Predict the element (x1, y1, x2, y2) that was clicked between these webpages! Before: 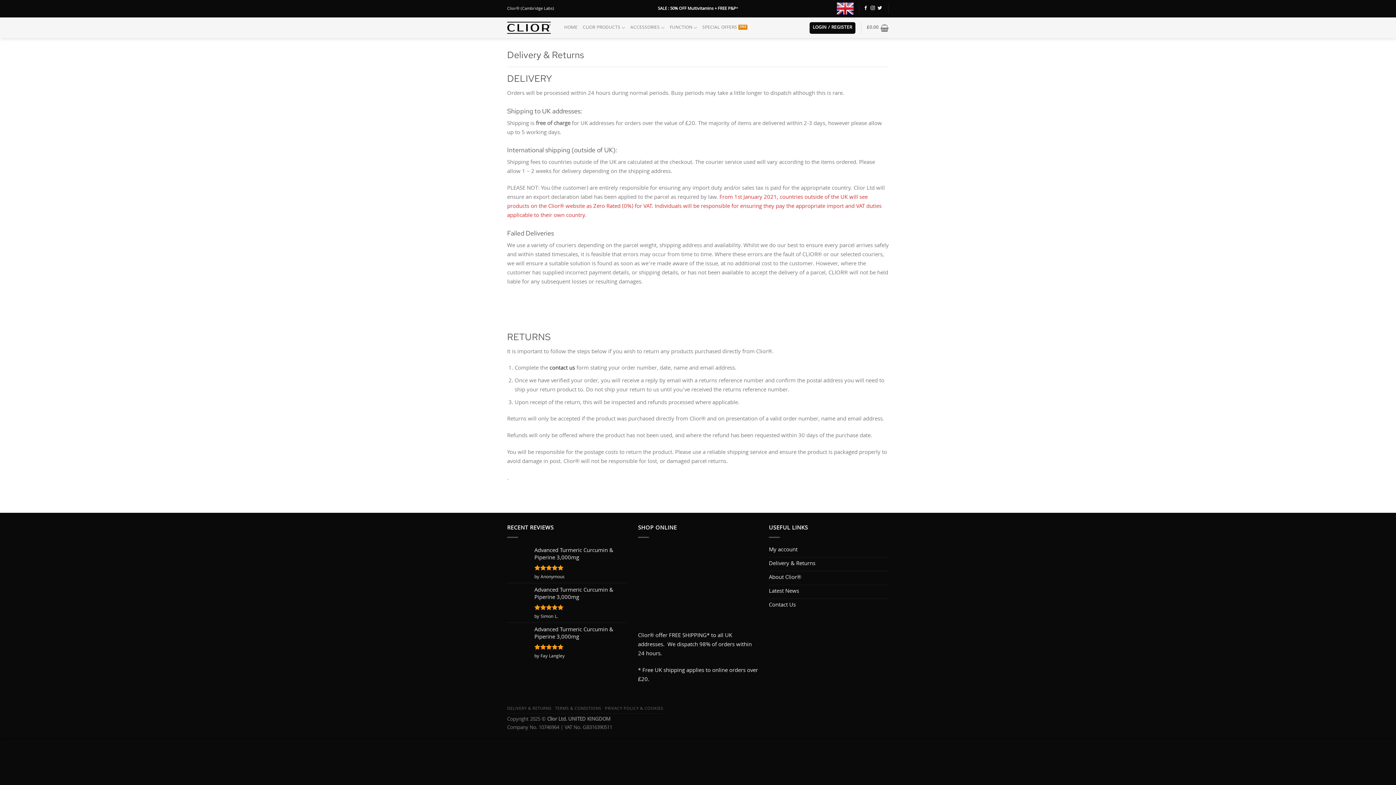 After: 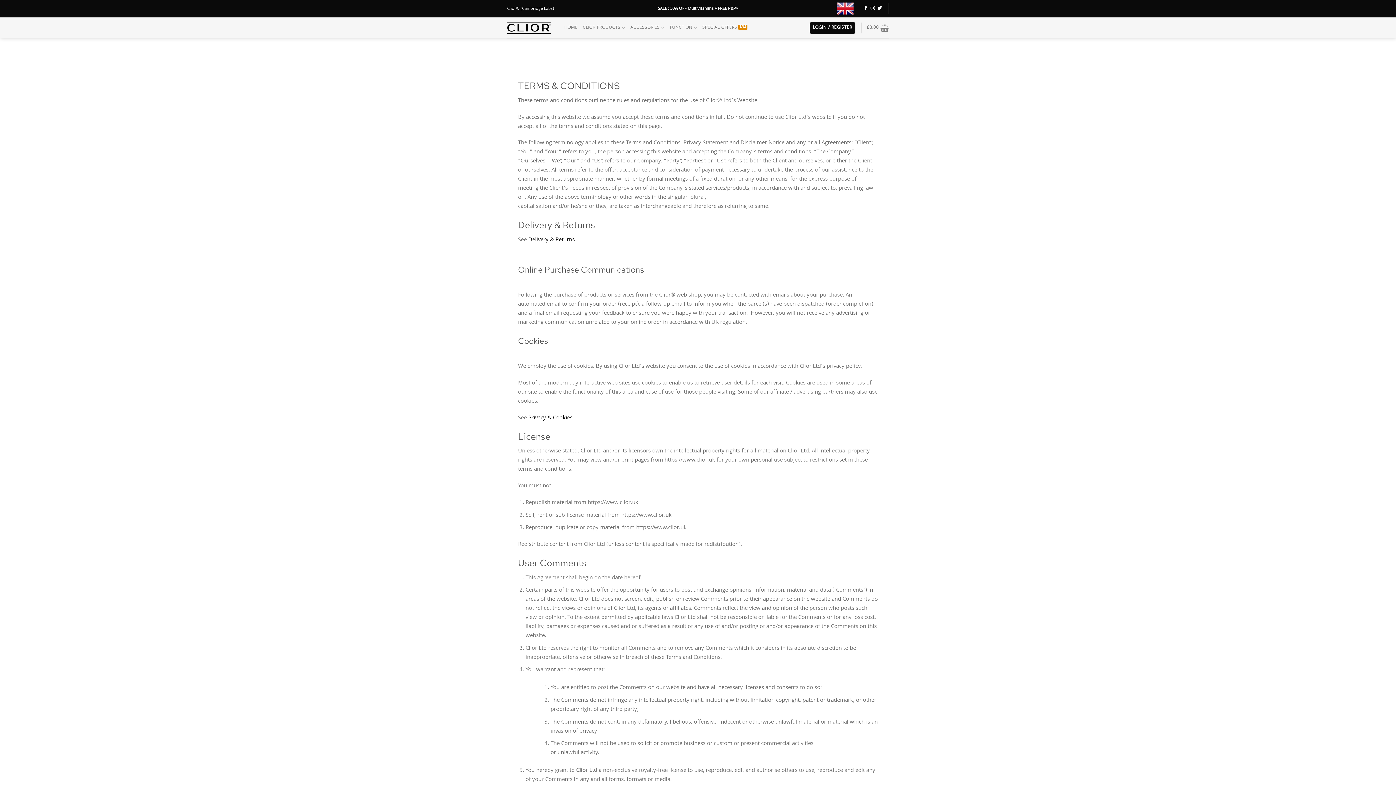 Action: label: TERMS & CONDITIONS bbox: (555, 705, 601, 712)